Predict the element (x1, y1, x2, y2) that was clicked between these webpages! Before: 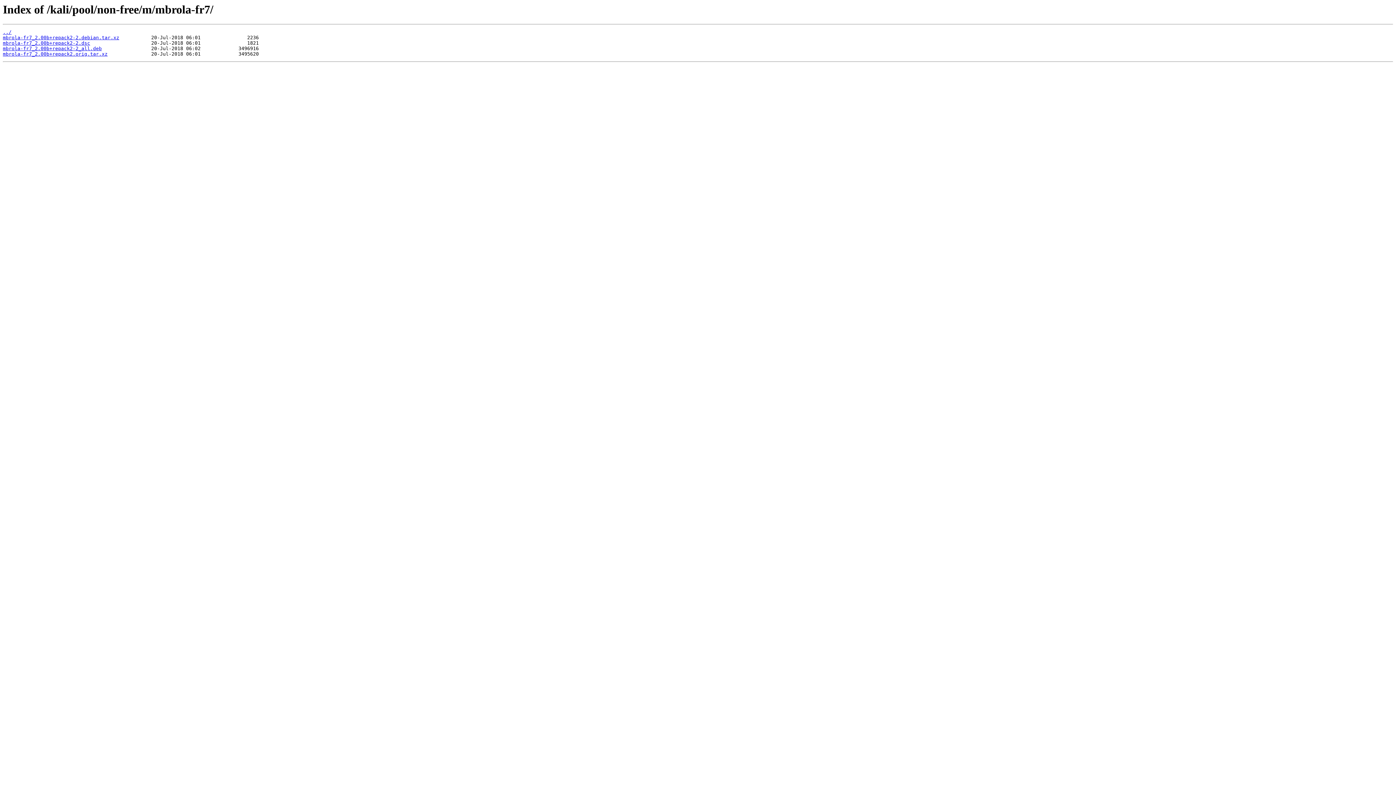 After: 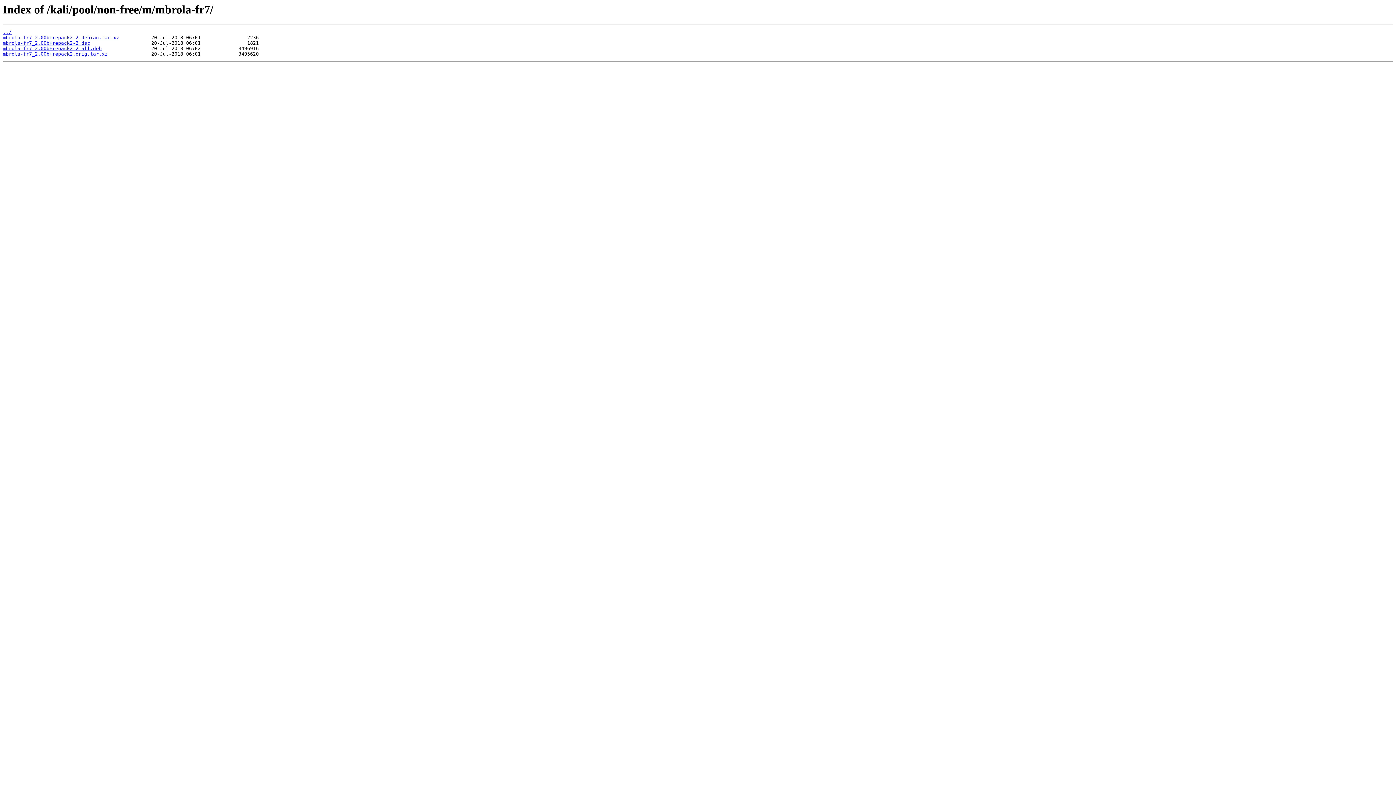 Action: bbox: (2, 35, 119, 40) label: mbrola-fr7_2.00b+repack2-2.debian.tar.xz